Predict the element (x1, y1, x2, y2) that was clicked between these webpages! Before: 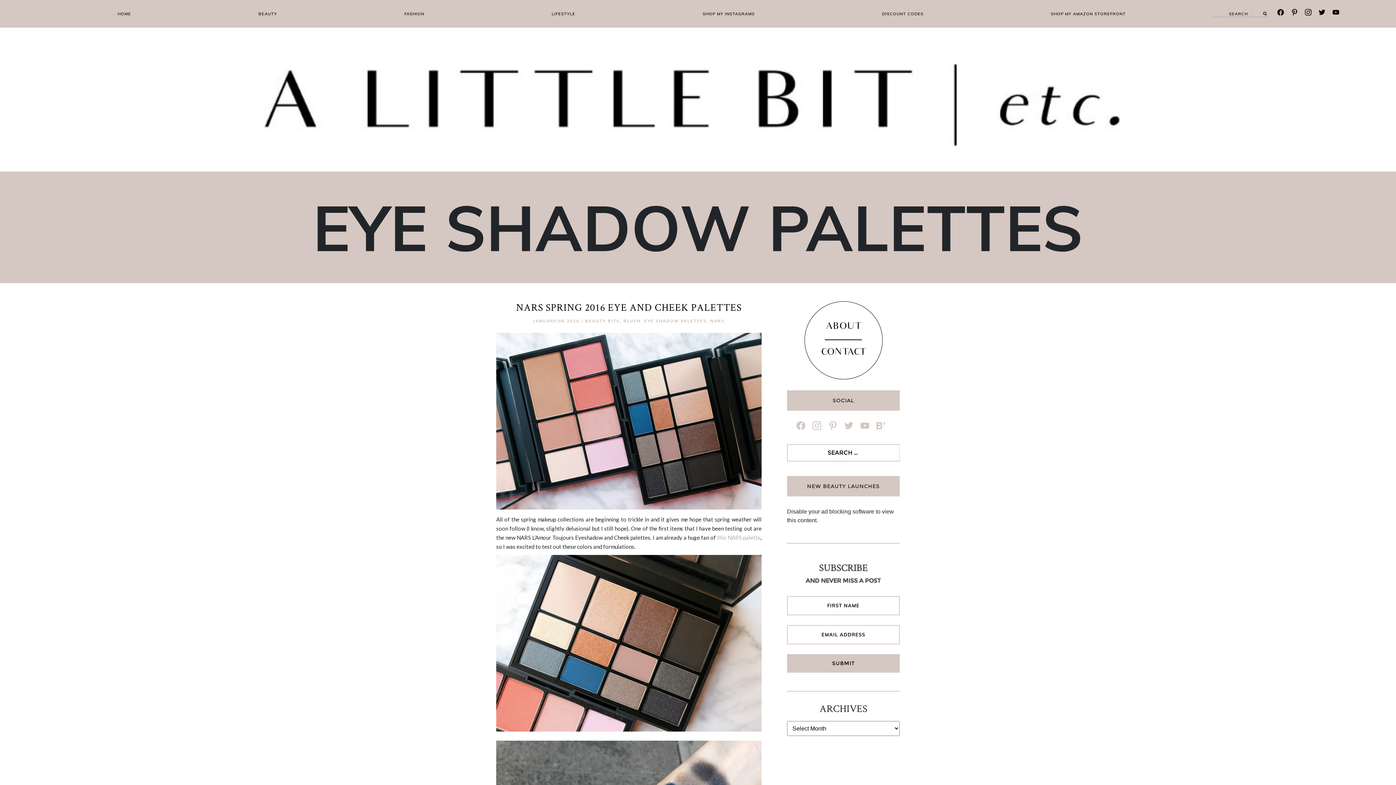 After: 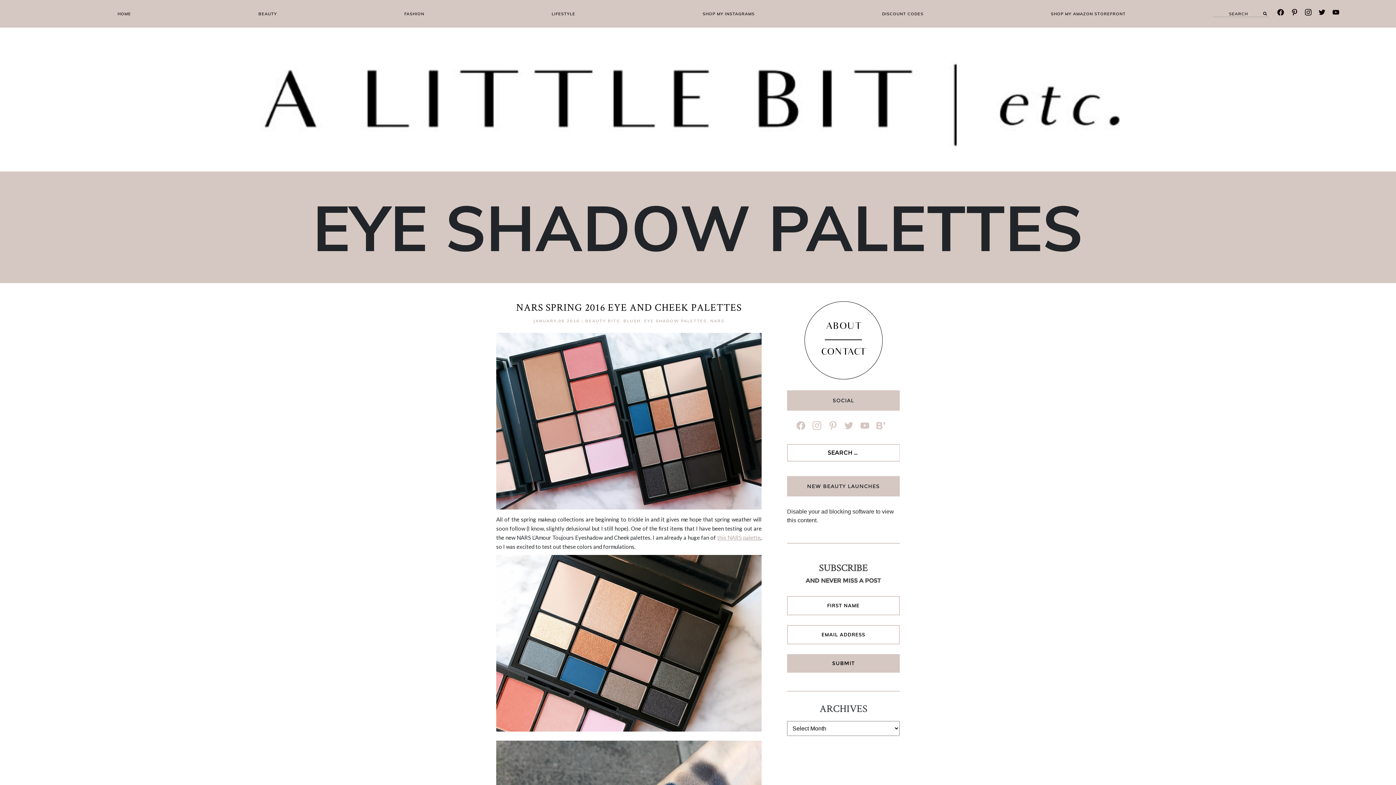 Action: bbox: (717, 534, 760, 541) label: this NARS palette